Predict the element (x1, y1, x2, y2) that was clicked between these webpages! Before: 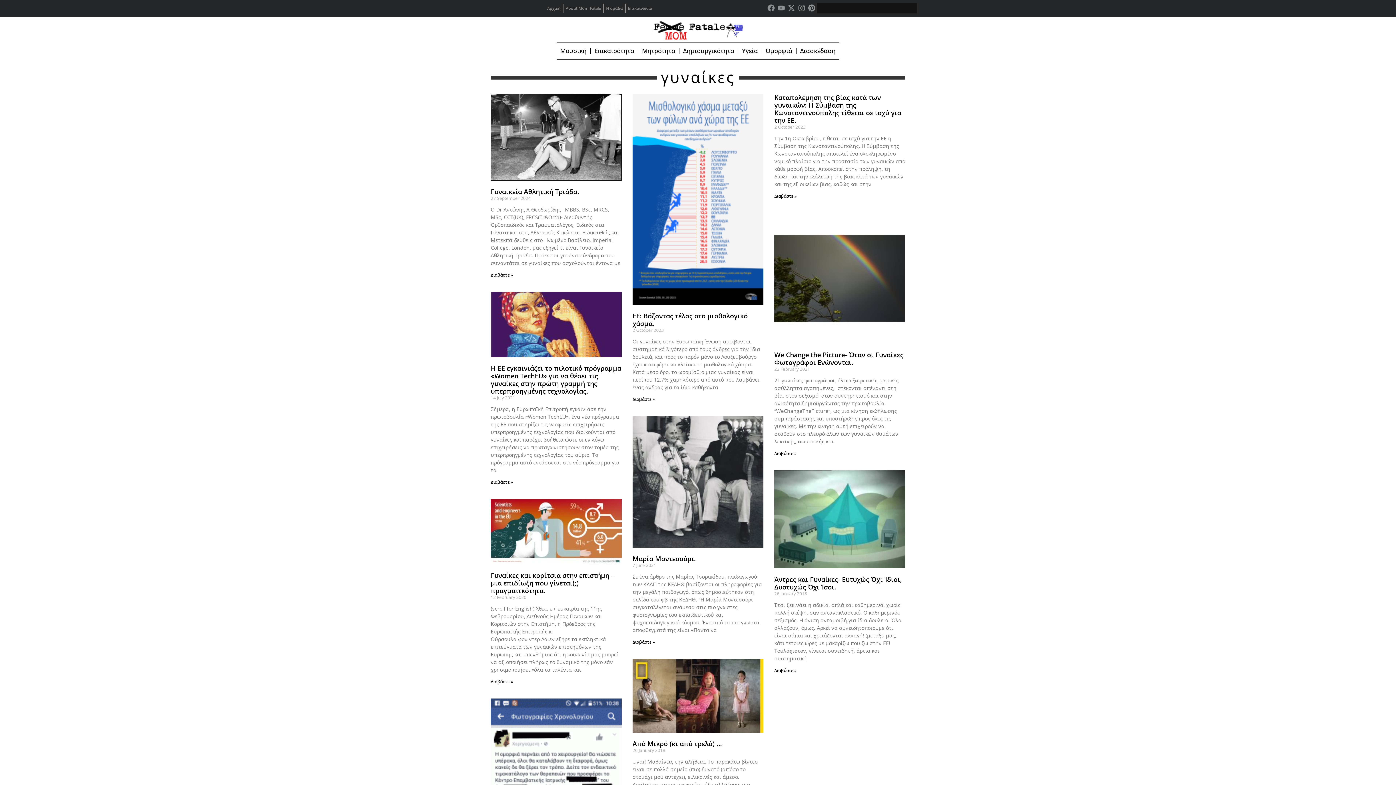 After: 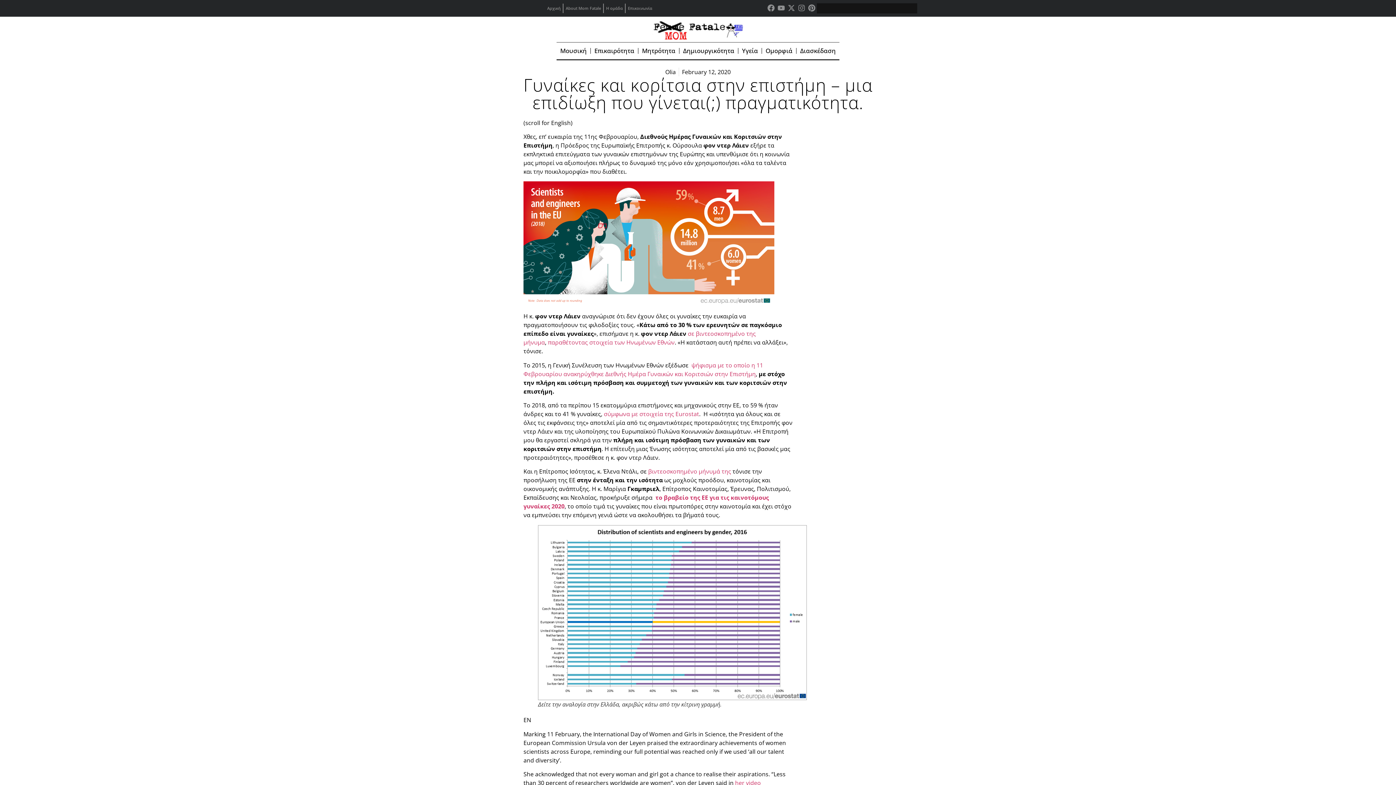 Action: bbox: (490, 499, 621, 564)